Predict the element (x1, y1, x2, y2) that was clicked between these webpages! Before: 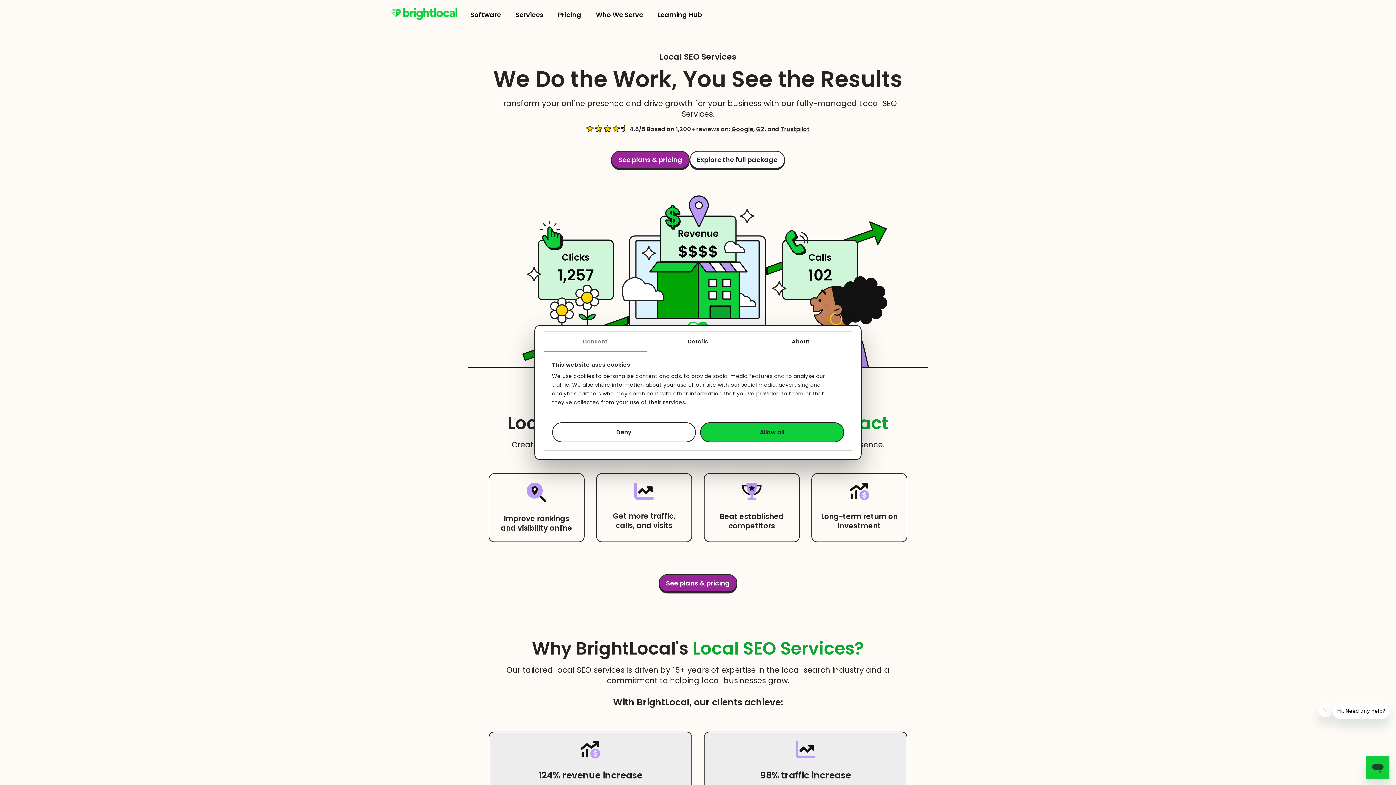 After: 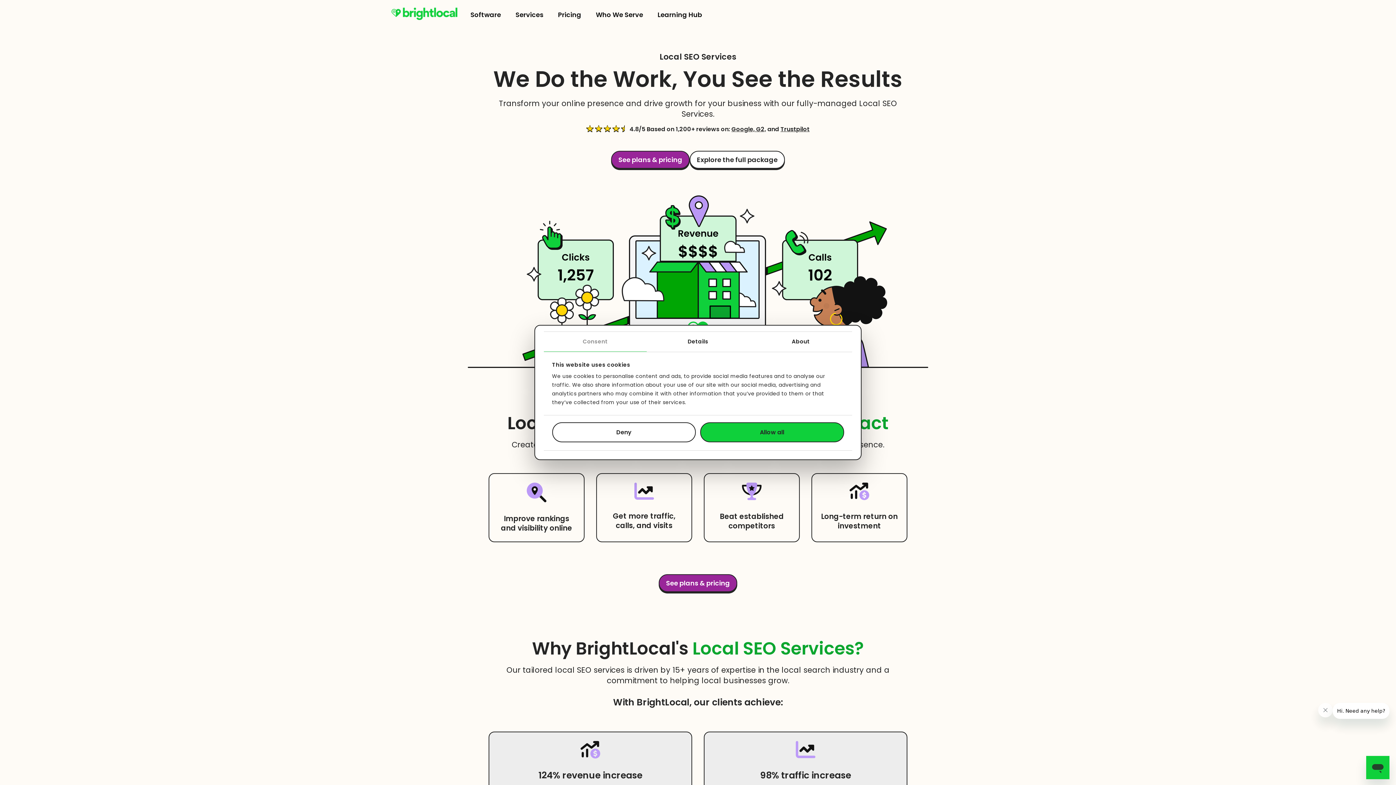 Action: label: Consent bbox: (544, 332, 646, 352)